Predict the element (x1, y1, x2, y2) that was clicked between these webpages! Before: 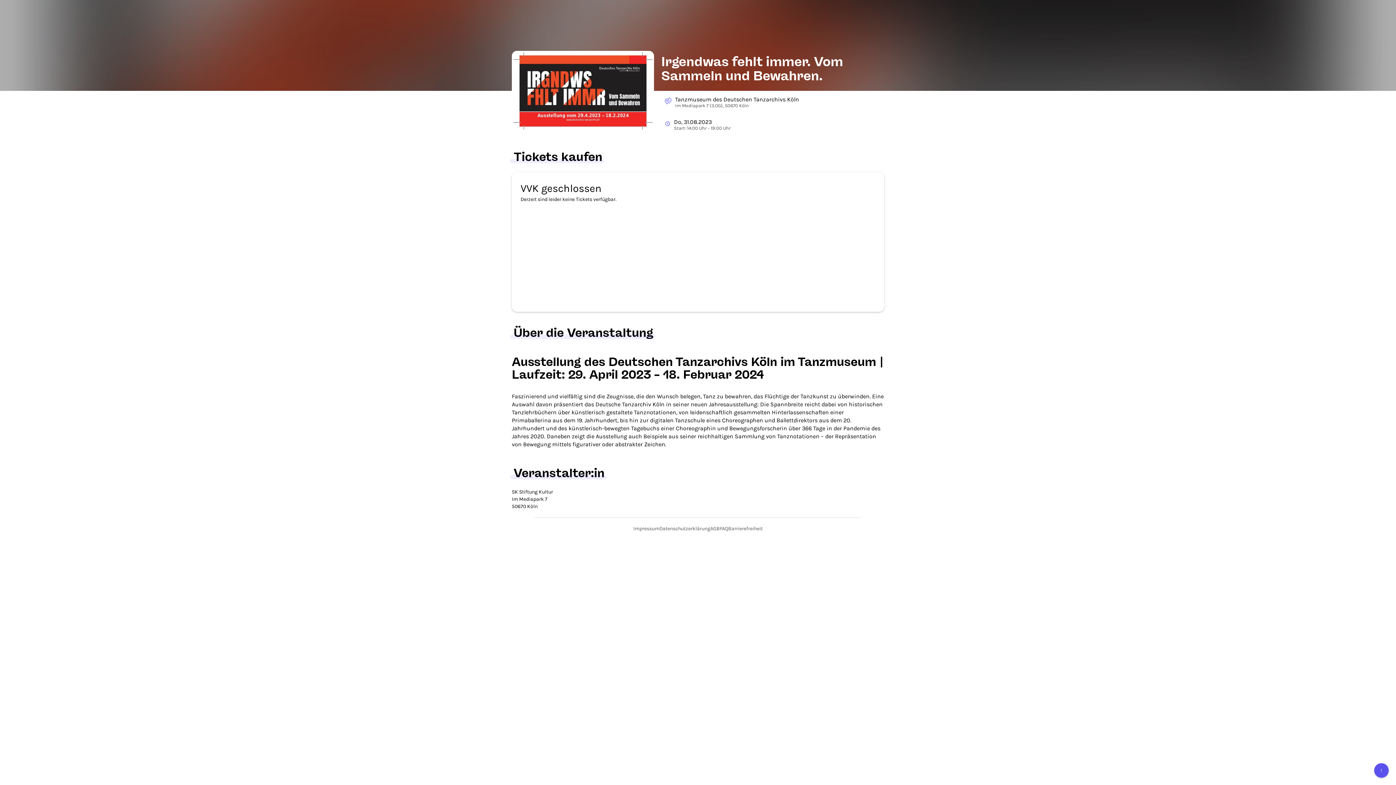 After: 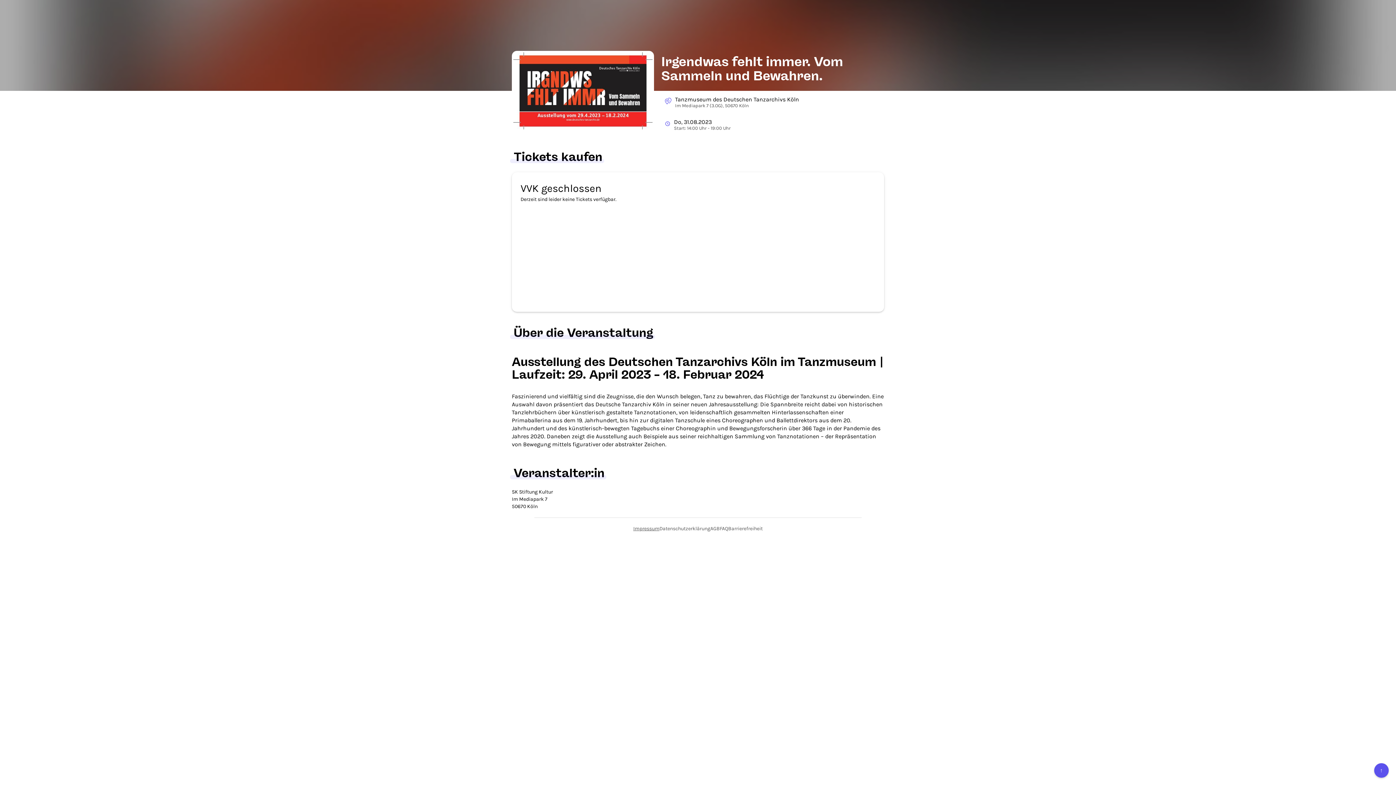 Action: label: Impressum bbox: (633, 525, 659, 532)